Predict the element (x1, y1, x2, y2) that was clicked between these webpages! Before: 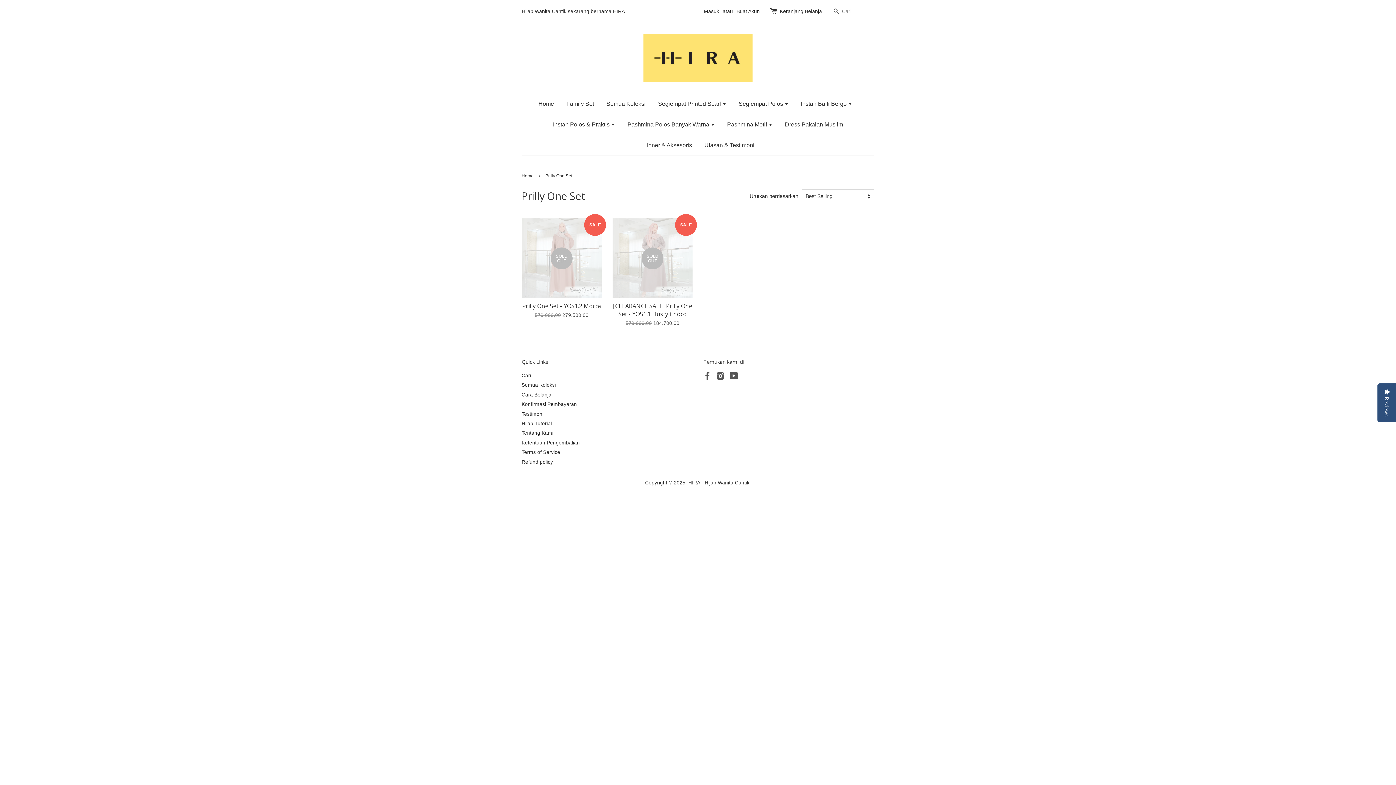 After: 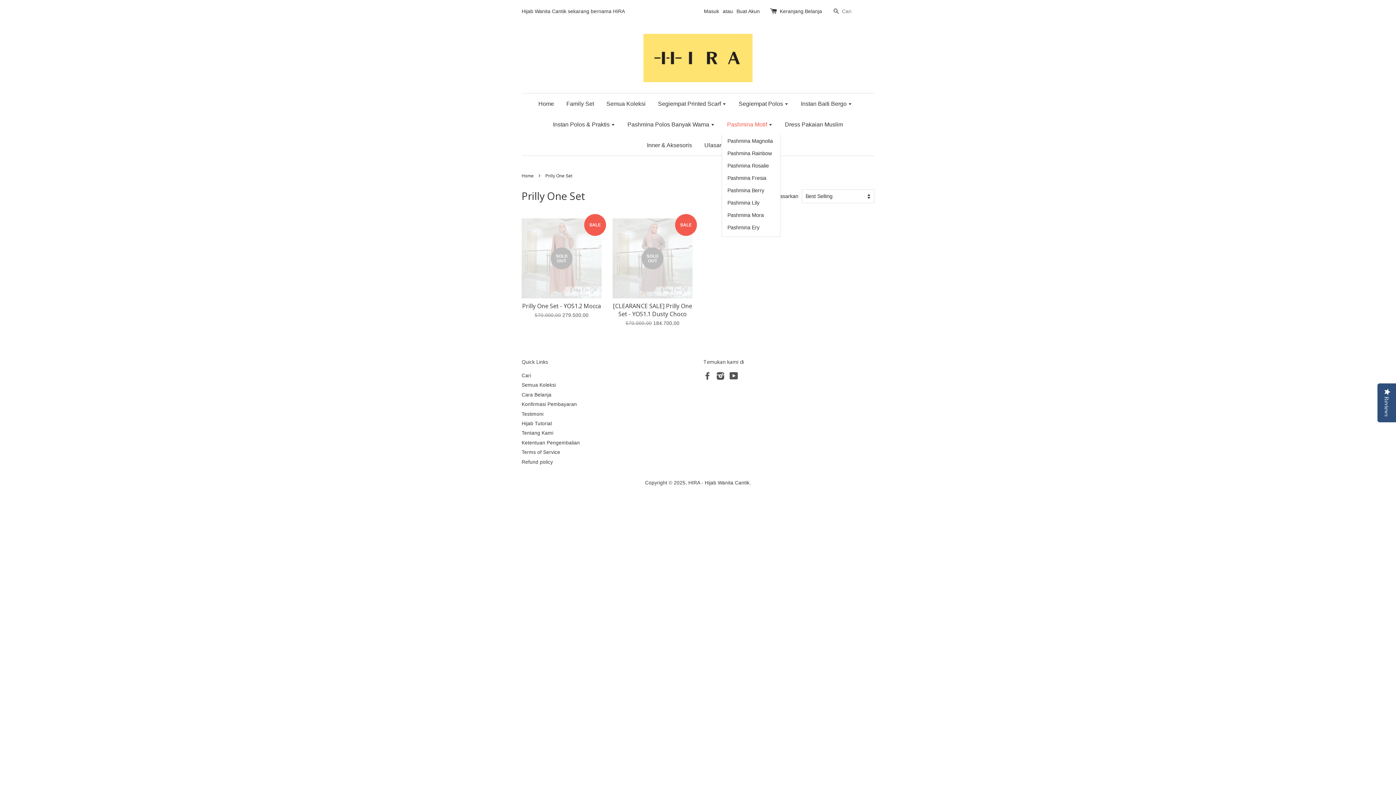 Action: label: Pashmina Motif  bbox: (721, 114, 778, 134)